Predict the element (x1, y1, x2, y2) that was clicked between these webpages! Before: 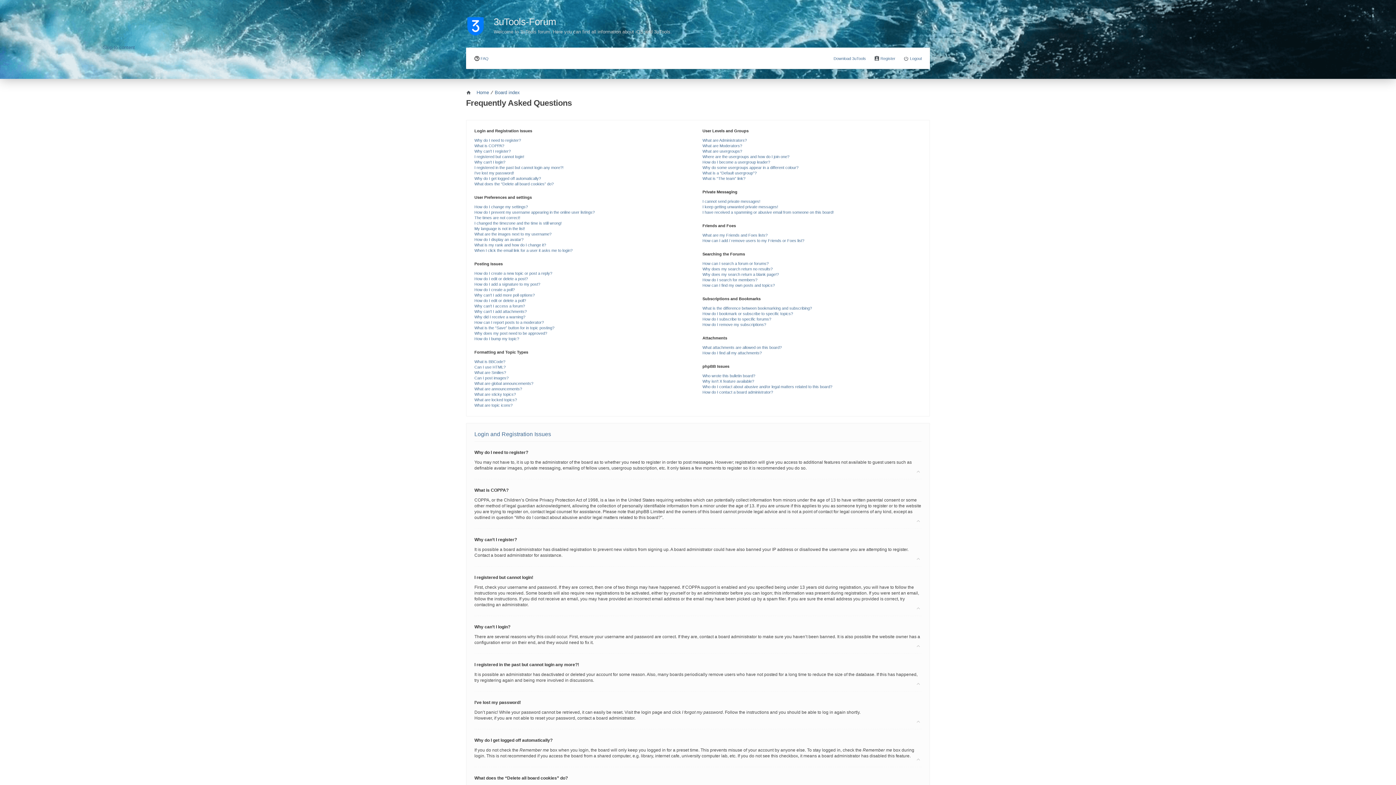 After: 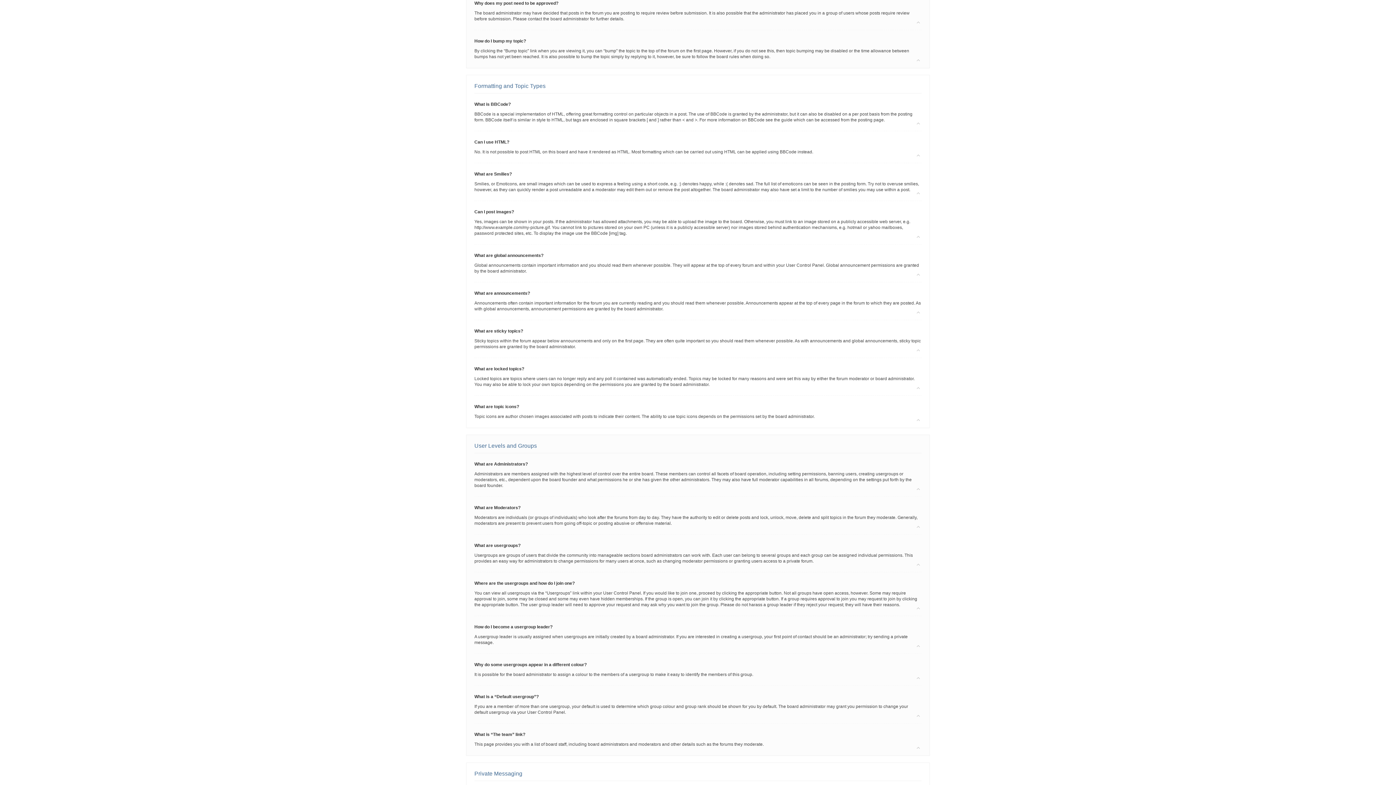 Action: label: Why does my post need to be approved? bbox: (474, 331, 547, 335)